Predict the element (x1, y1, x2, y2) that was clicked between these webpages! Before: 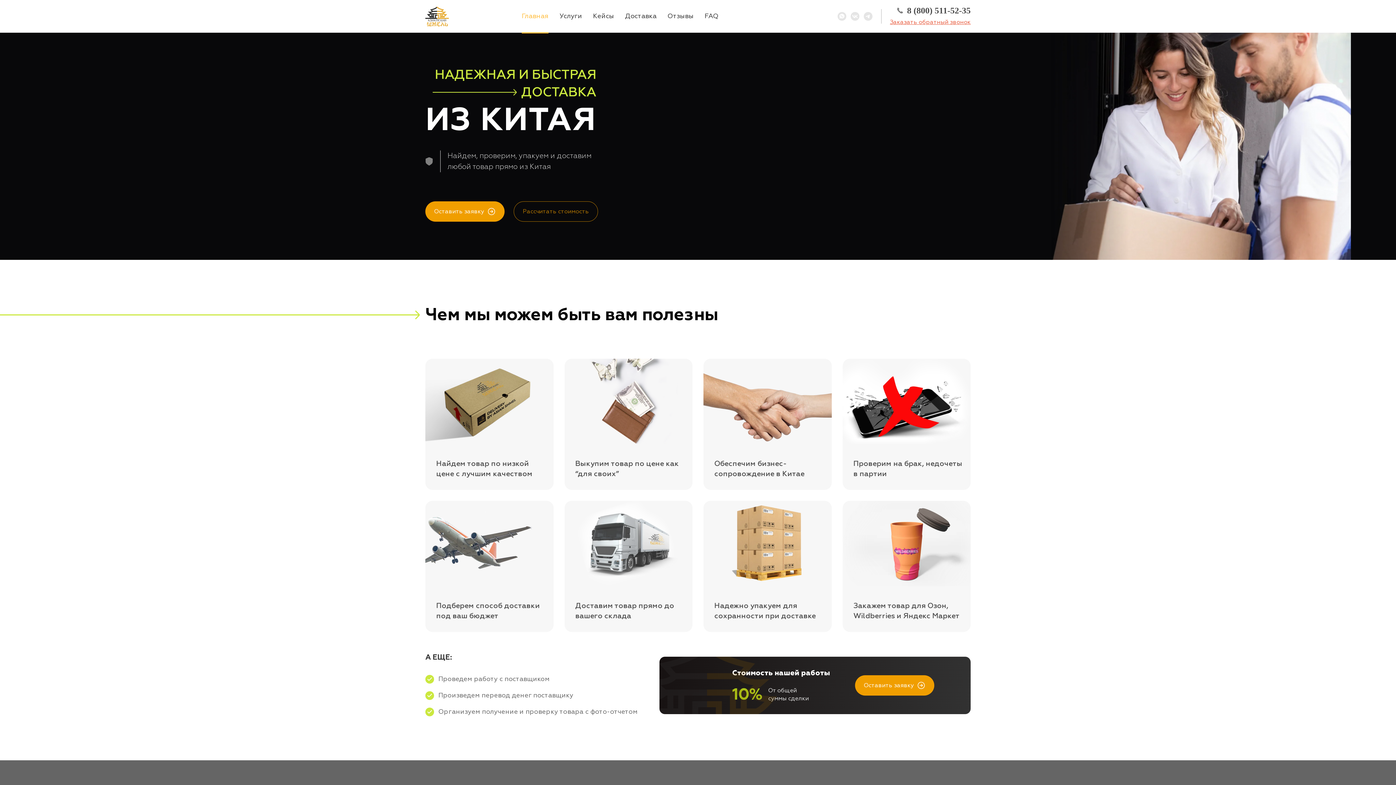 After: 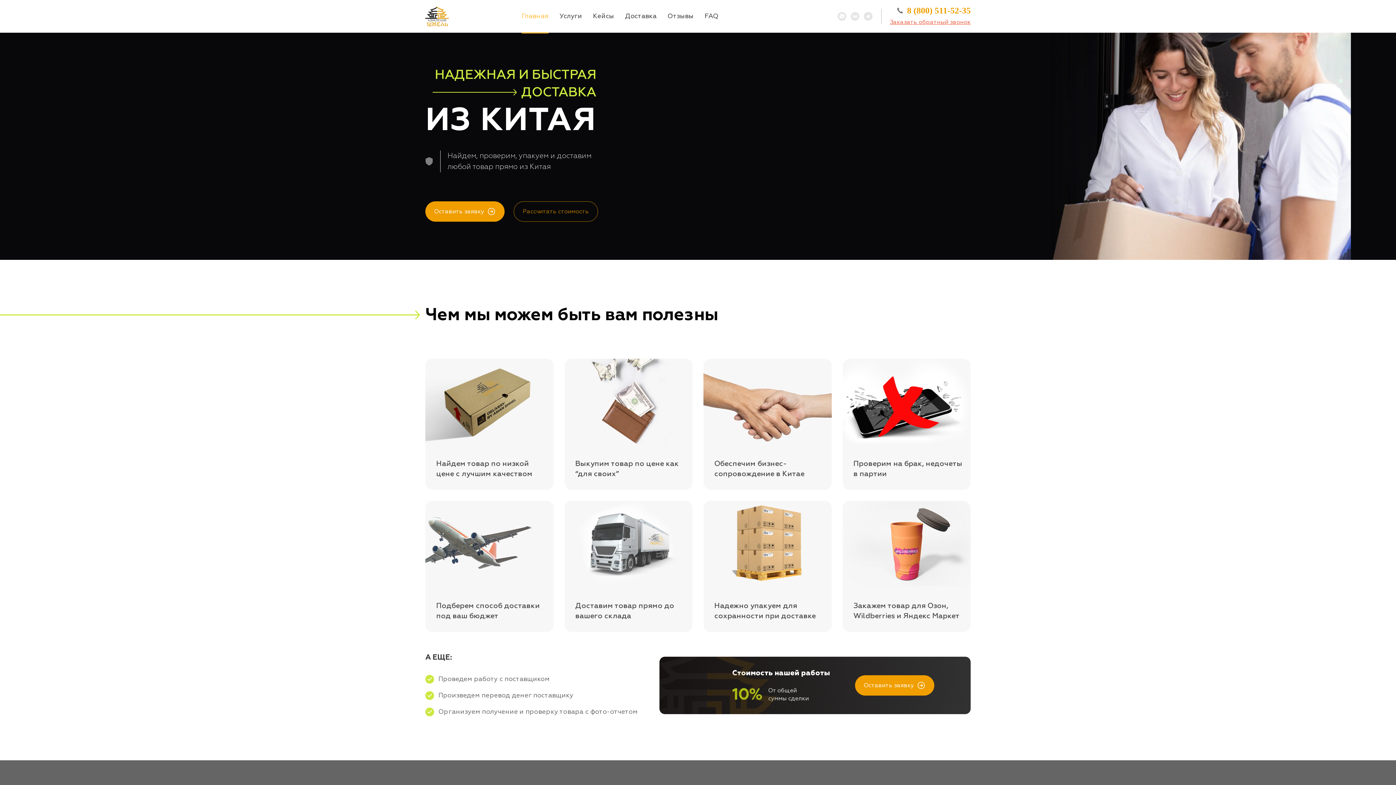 Action: label: 8 (800) 511-52-35 bbox: (907, 6, 970, 14)